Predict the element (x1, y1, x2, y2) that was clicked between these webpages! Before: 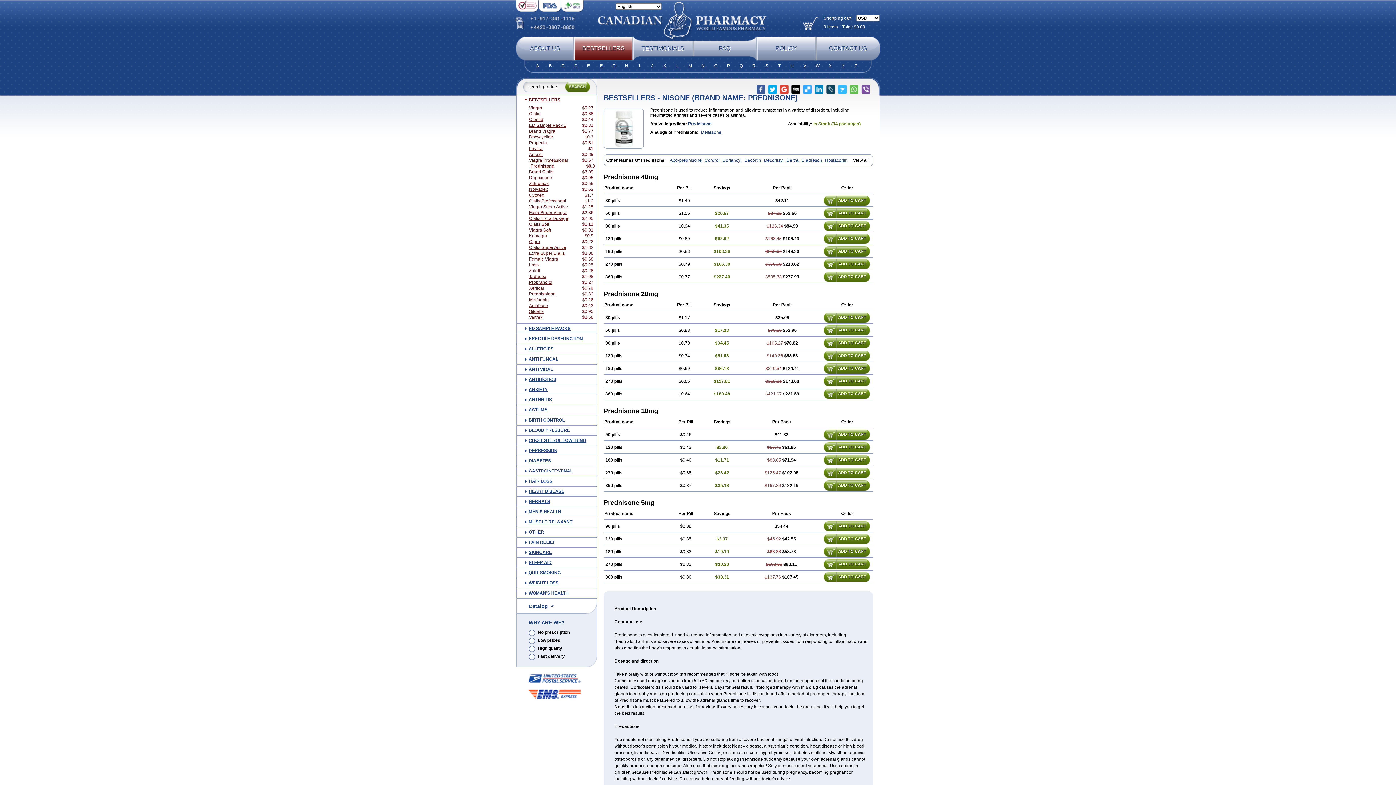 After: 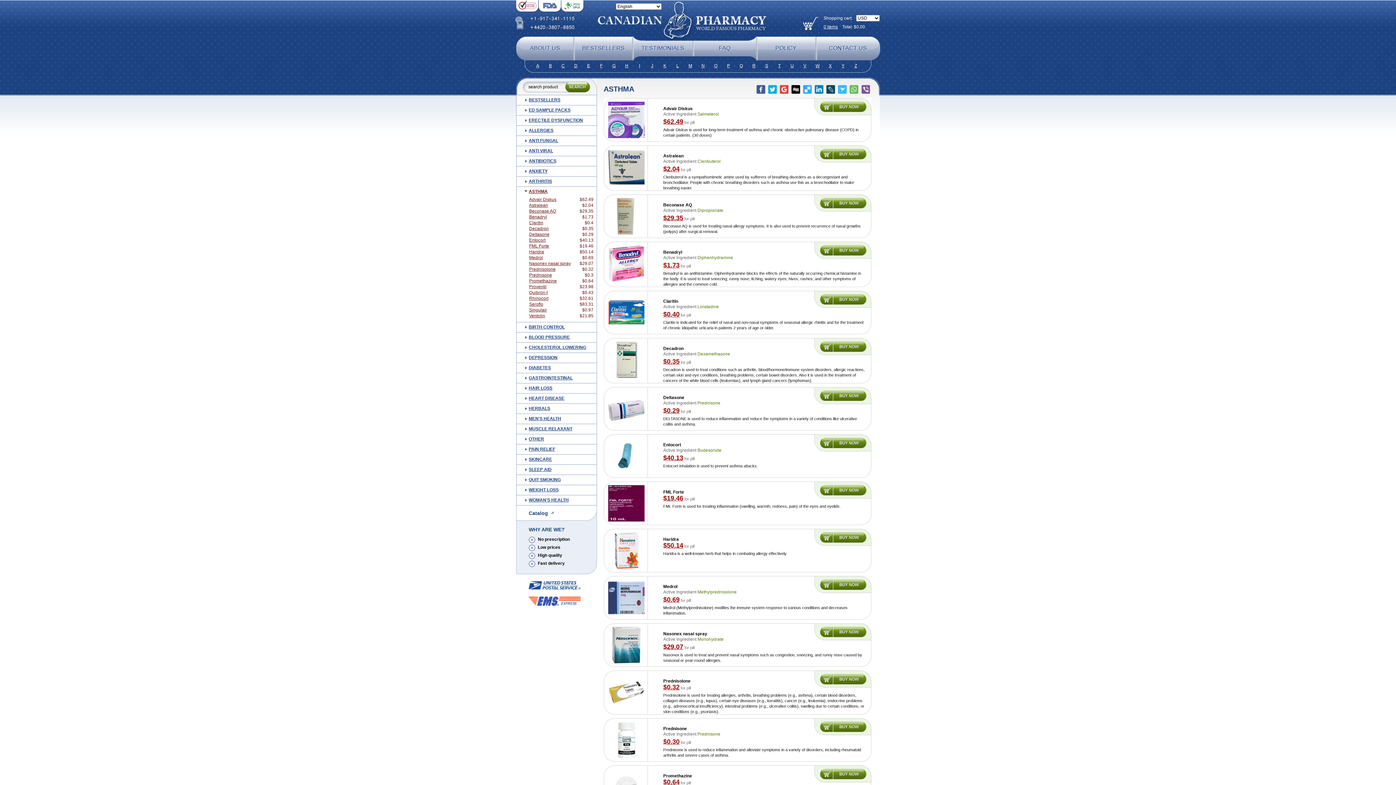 Action: label: ASTHMA bbox: (528, 405, 547, 414)